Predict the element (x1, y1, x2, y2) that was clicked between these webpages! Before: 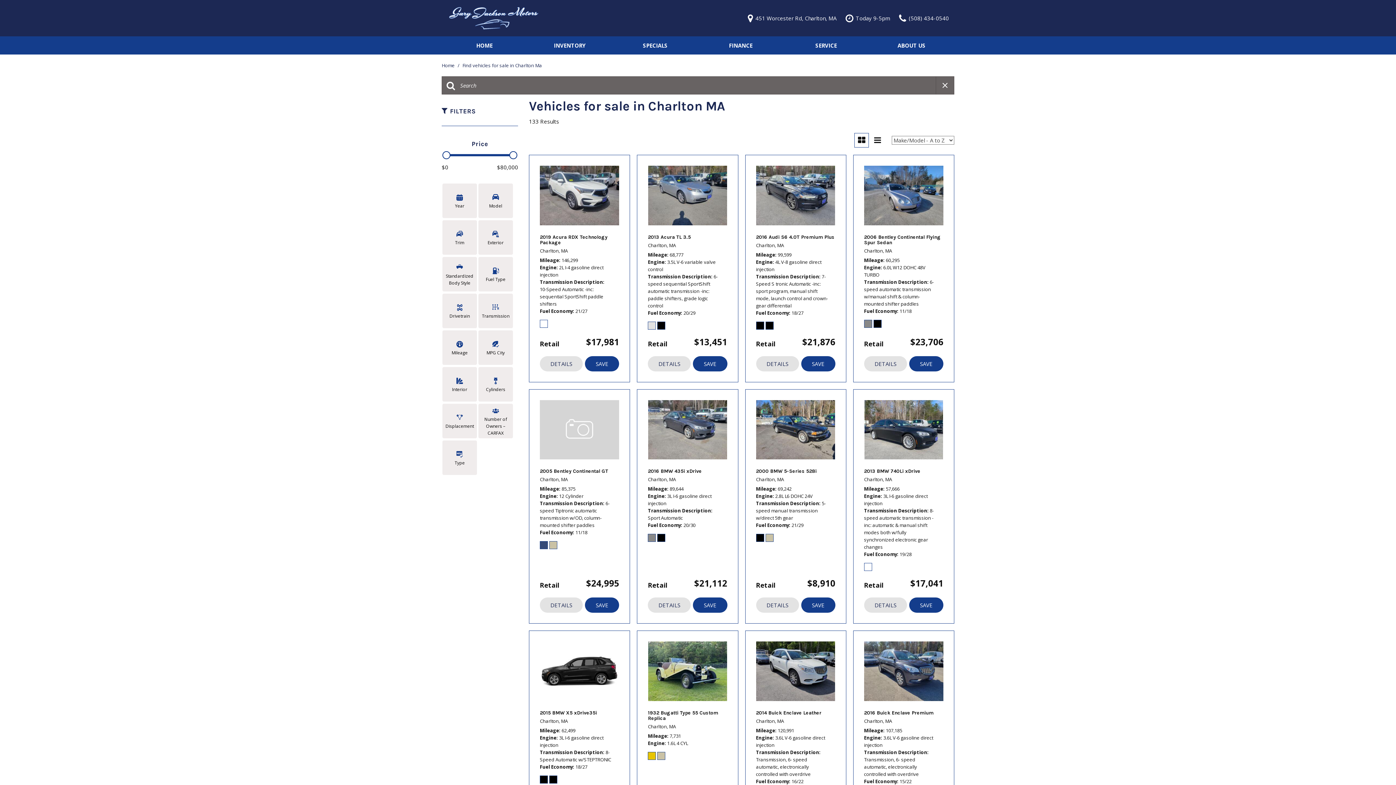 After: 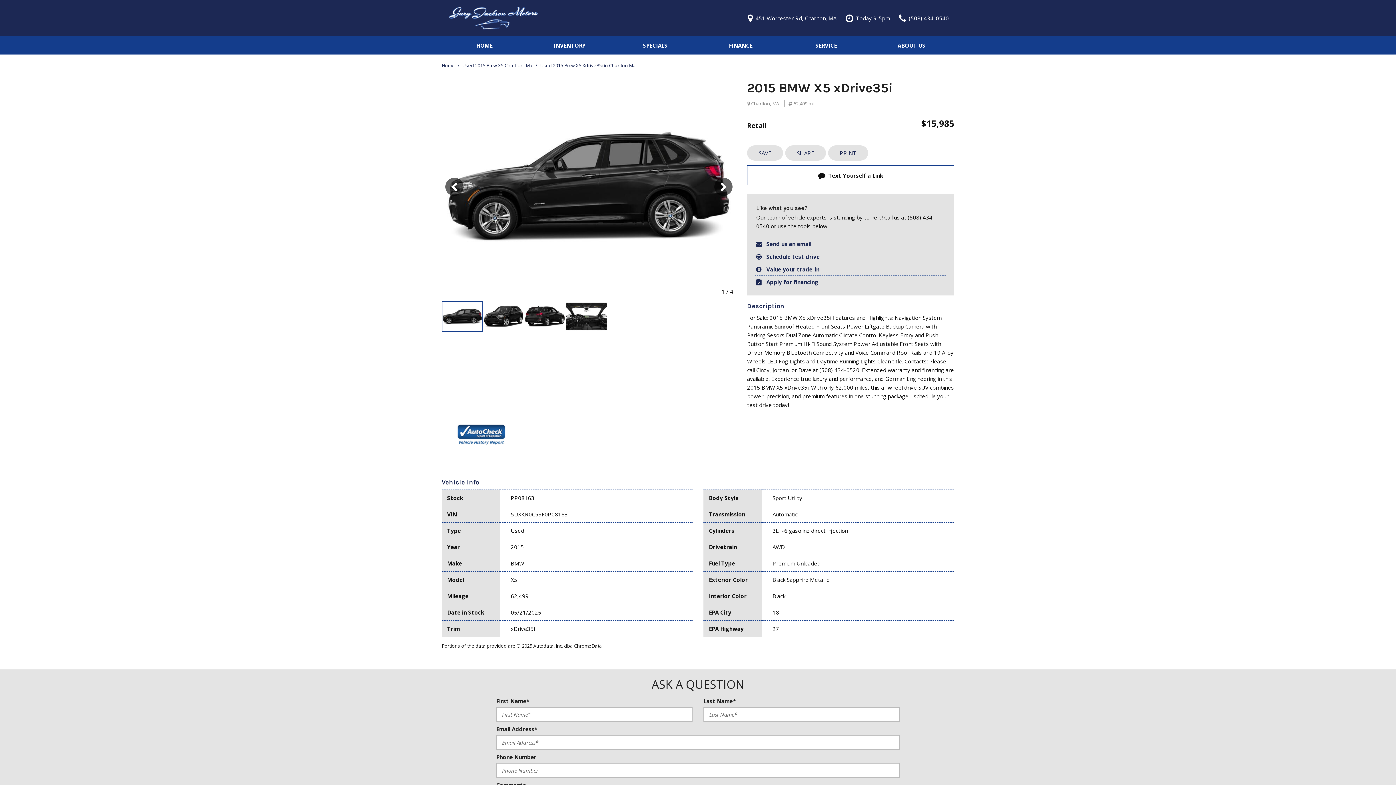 Action: bbox: (540, 641, 619, 701)